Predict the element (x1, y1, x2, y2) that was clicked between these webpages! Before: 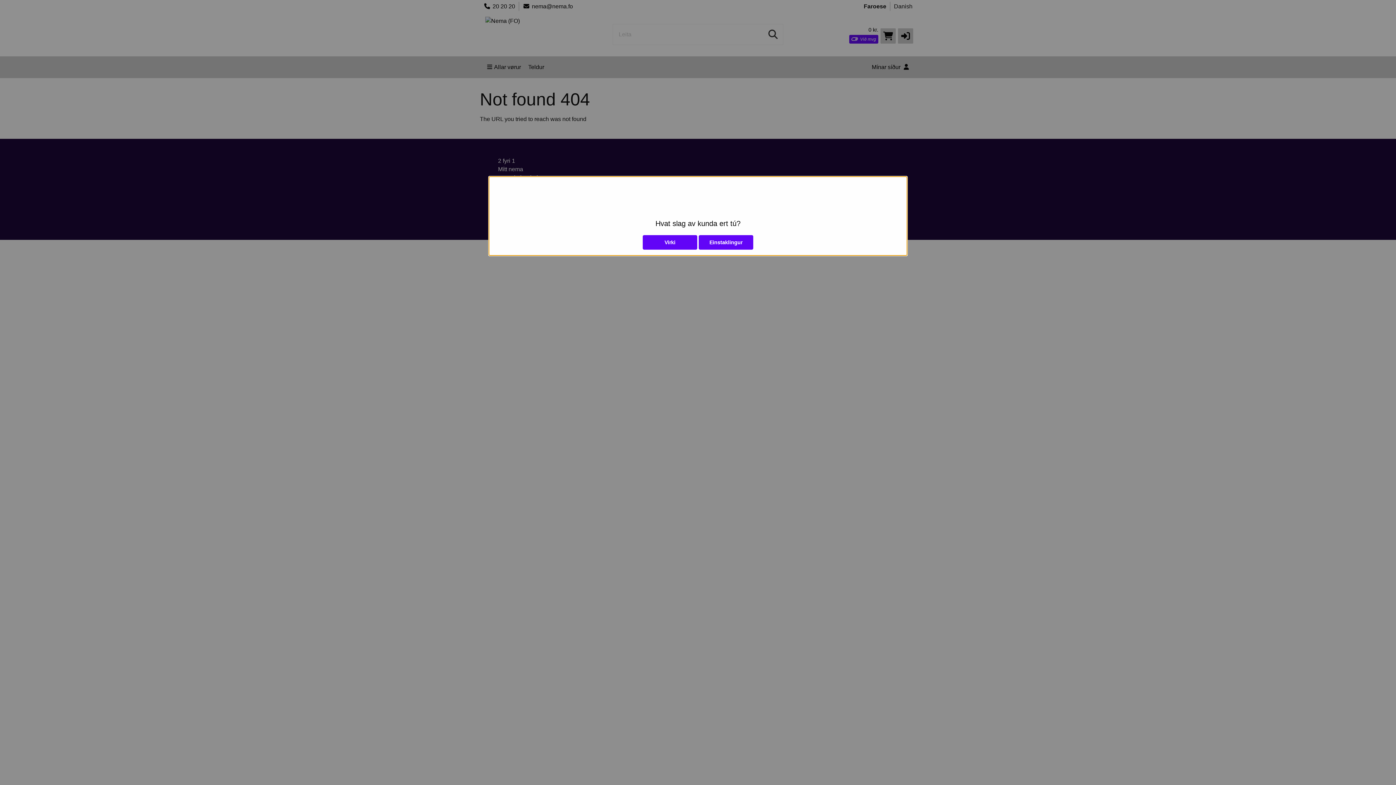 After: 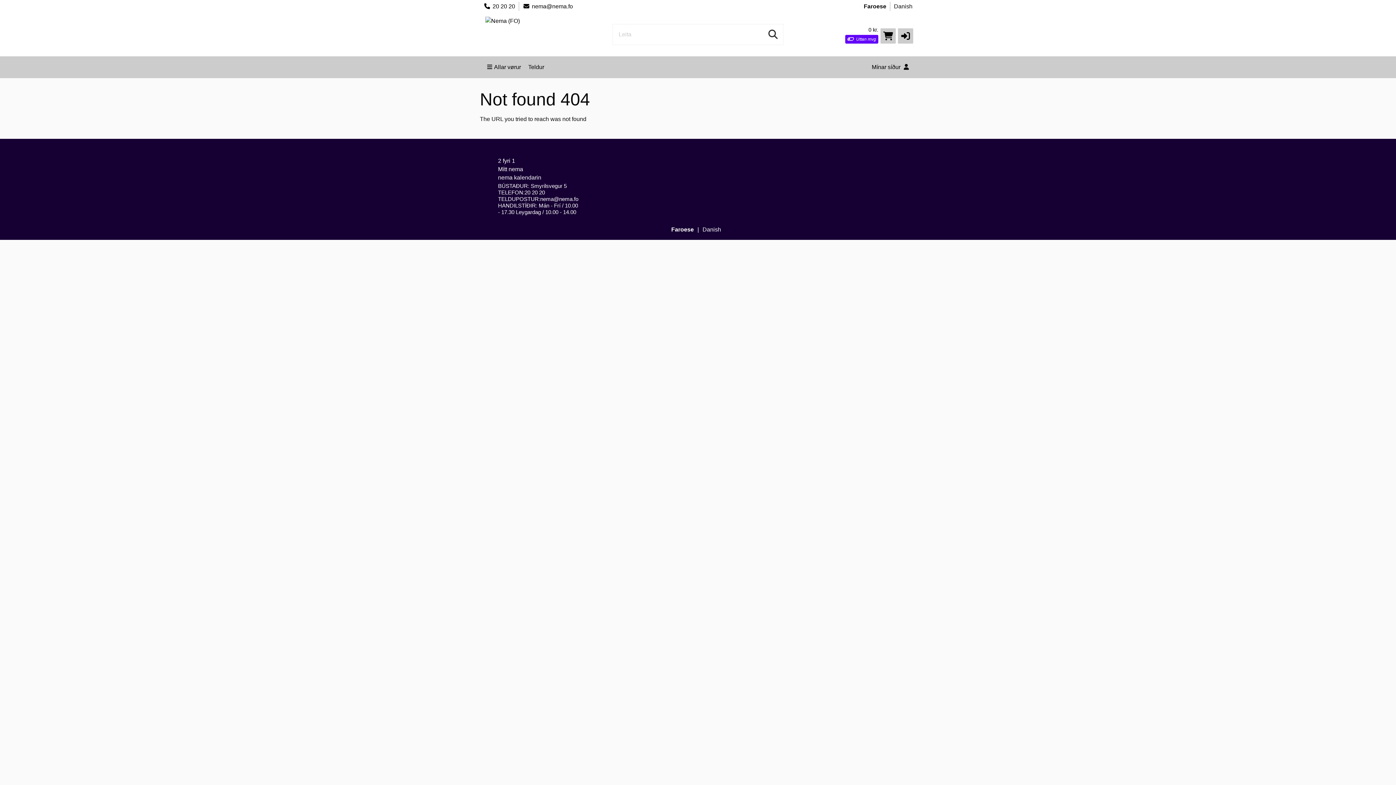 Action: bbox: (642, 235, 697, 249) label: Virki